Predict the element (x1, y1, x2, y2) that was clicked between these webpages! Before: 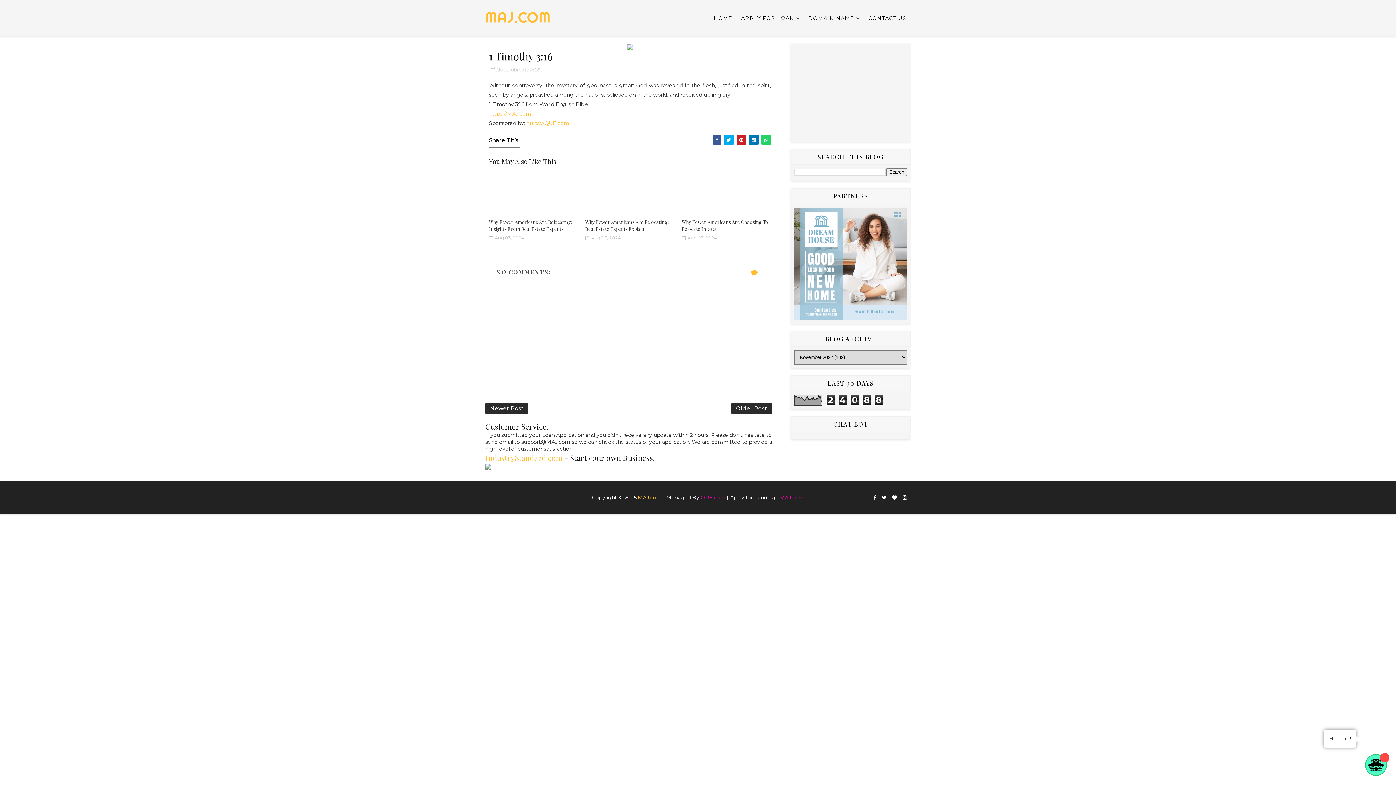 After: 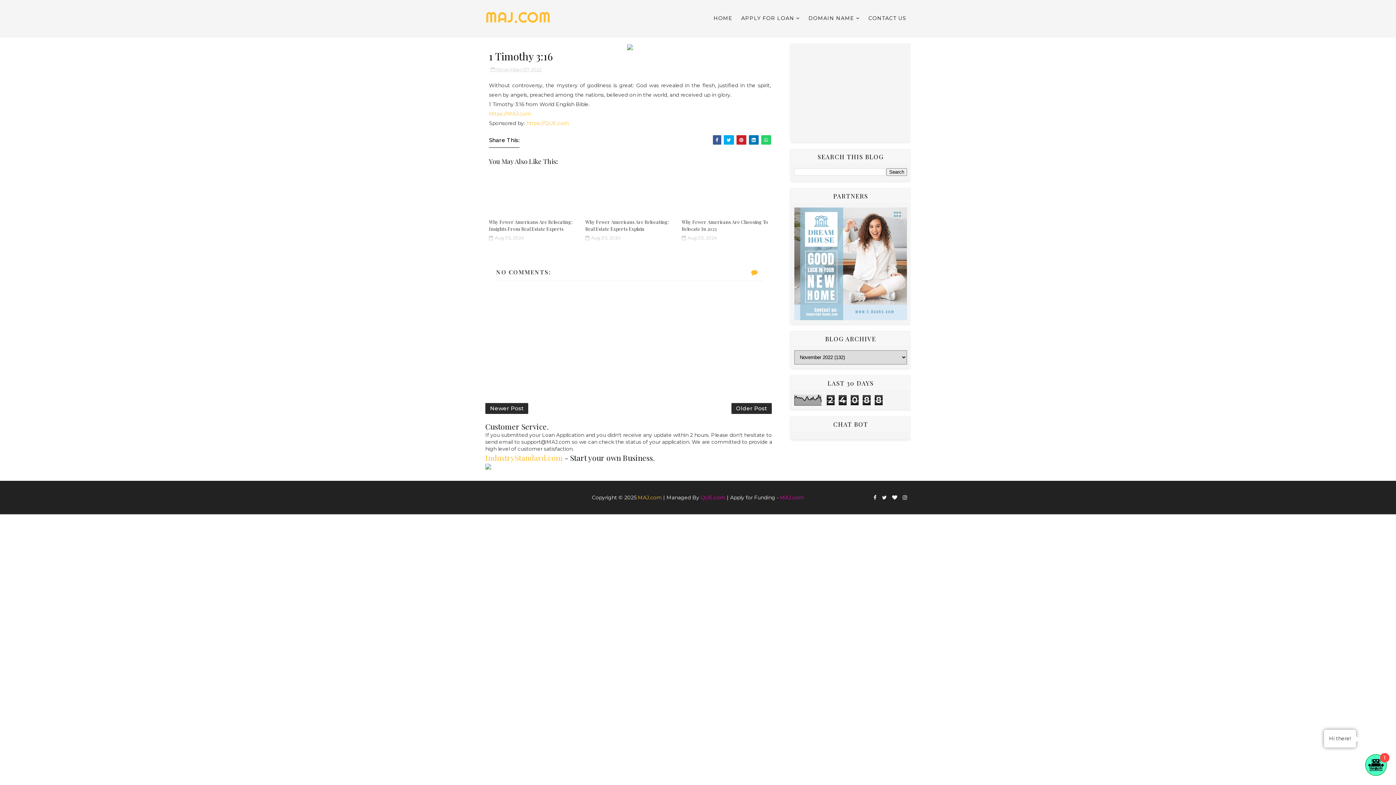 Action: bbox: (794, 260, 907, 266)